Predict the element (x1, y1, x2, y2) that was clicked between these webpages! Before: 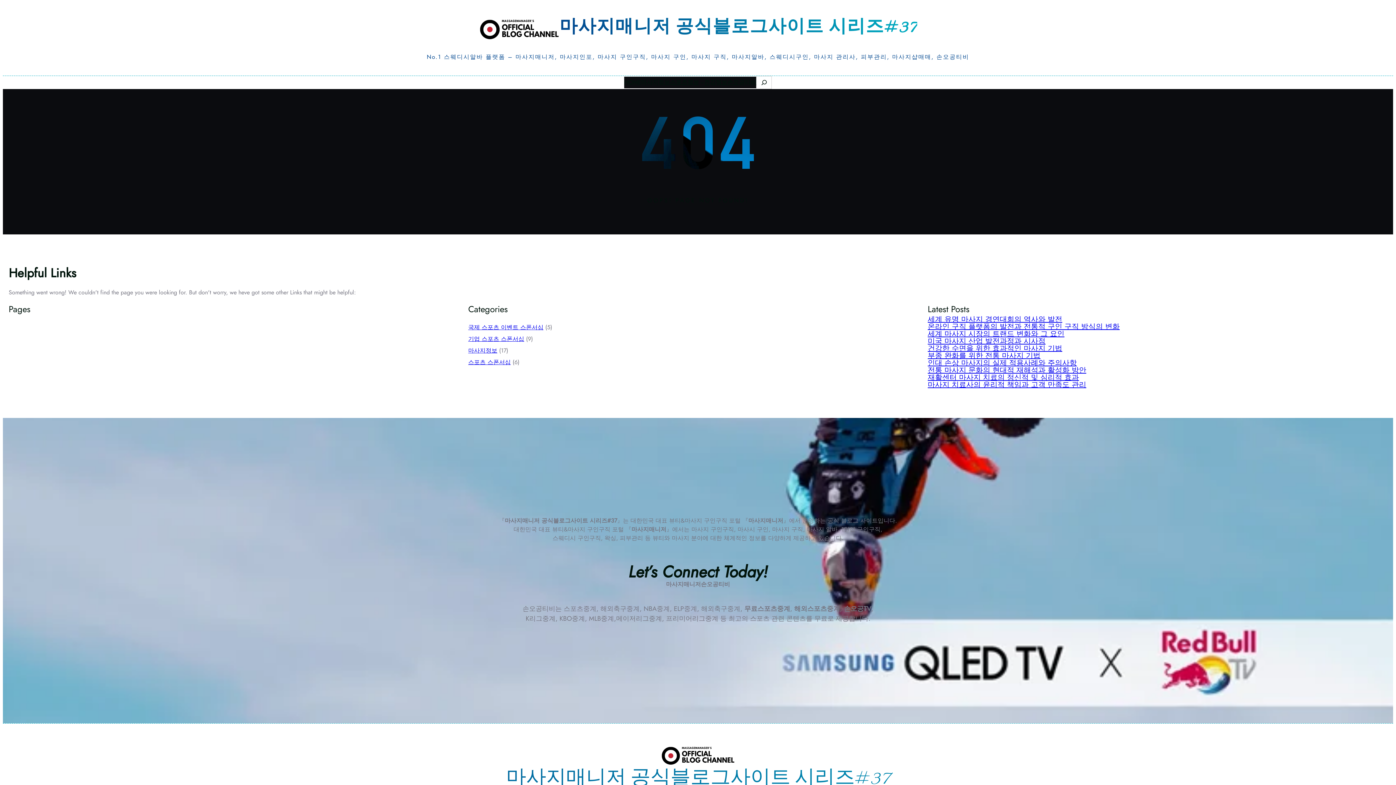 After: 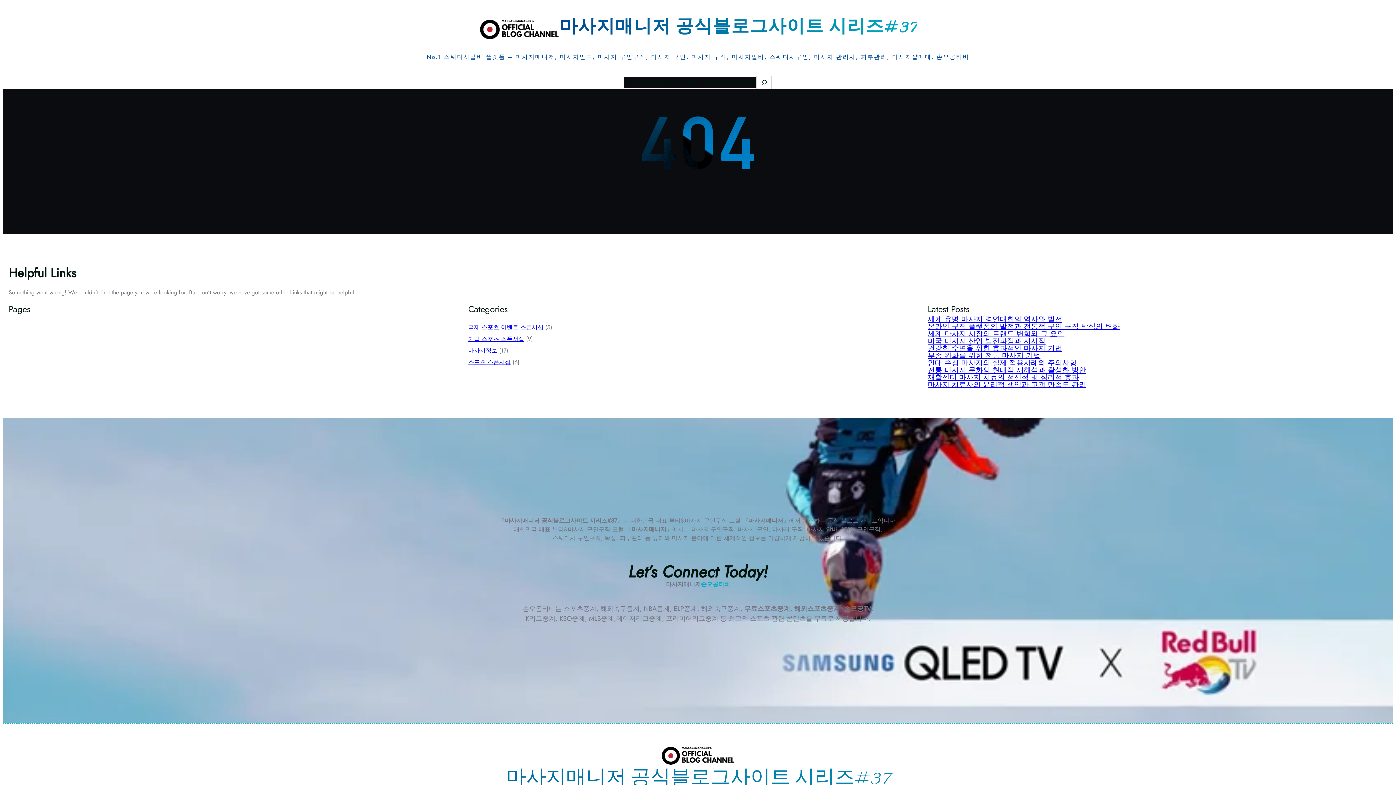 Action: label: 손오공티비 bbox: (701, 580, 730, 589)